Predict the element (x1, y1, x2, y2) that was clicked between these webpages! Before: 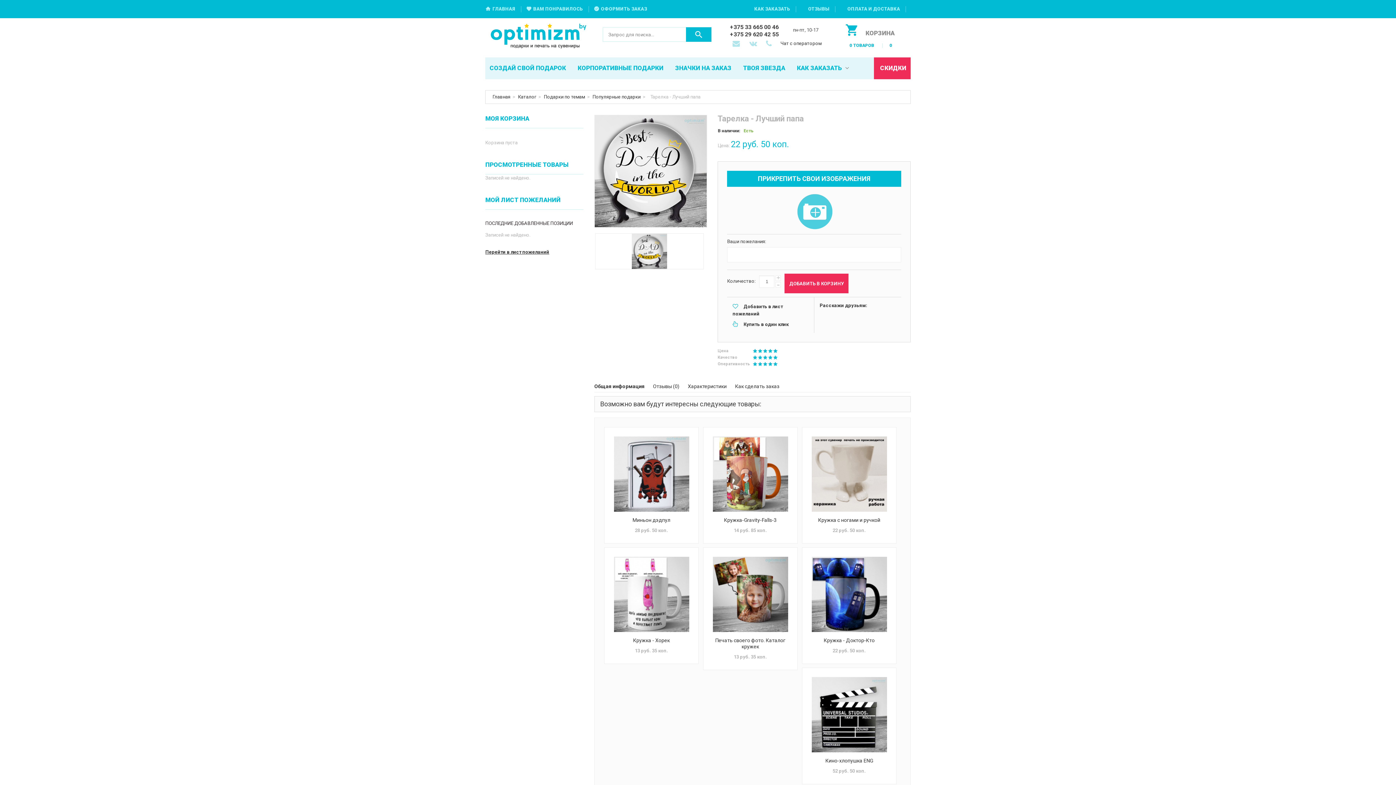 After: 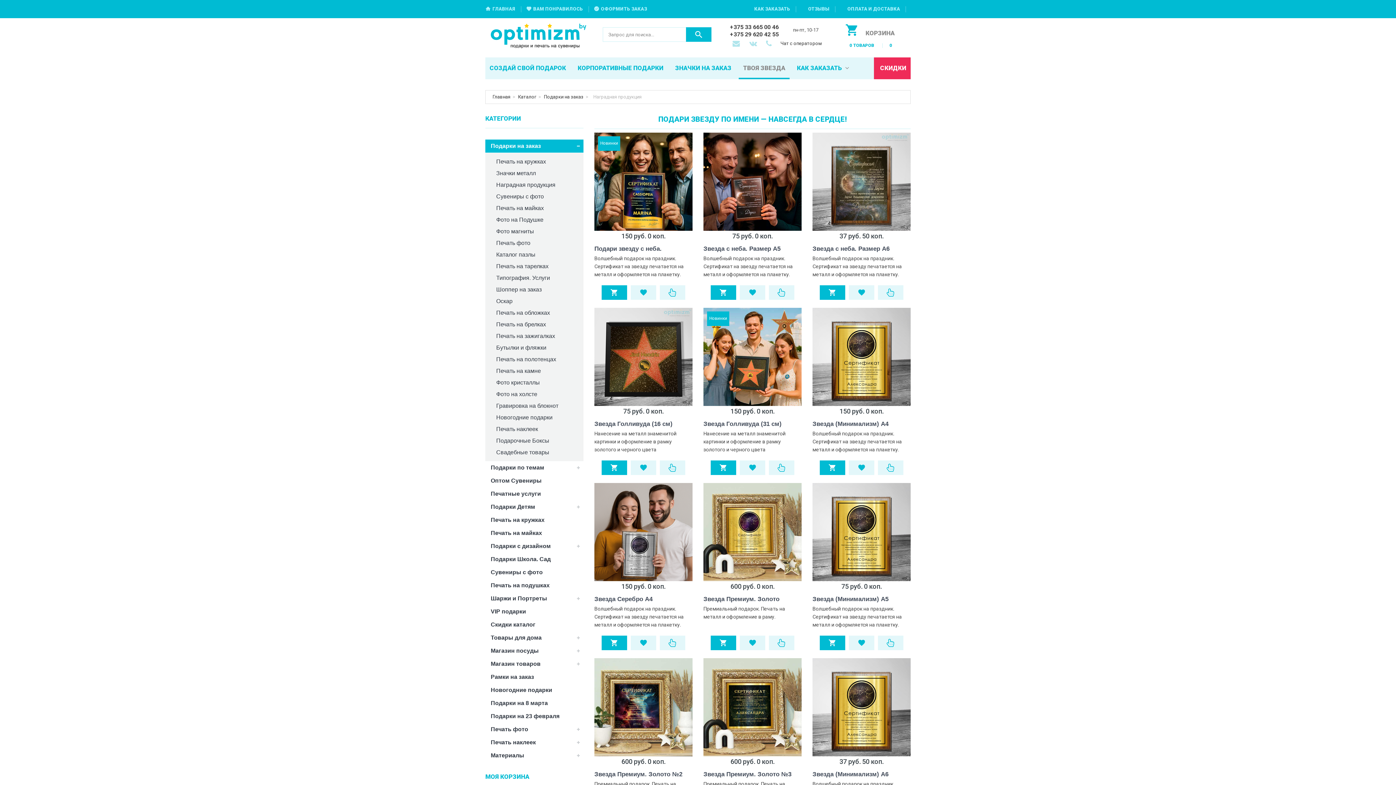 Action: label: ТВОЯ ЗВЕЗДА bbox: (738, 57, 789, 79)